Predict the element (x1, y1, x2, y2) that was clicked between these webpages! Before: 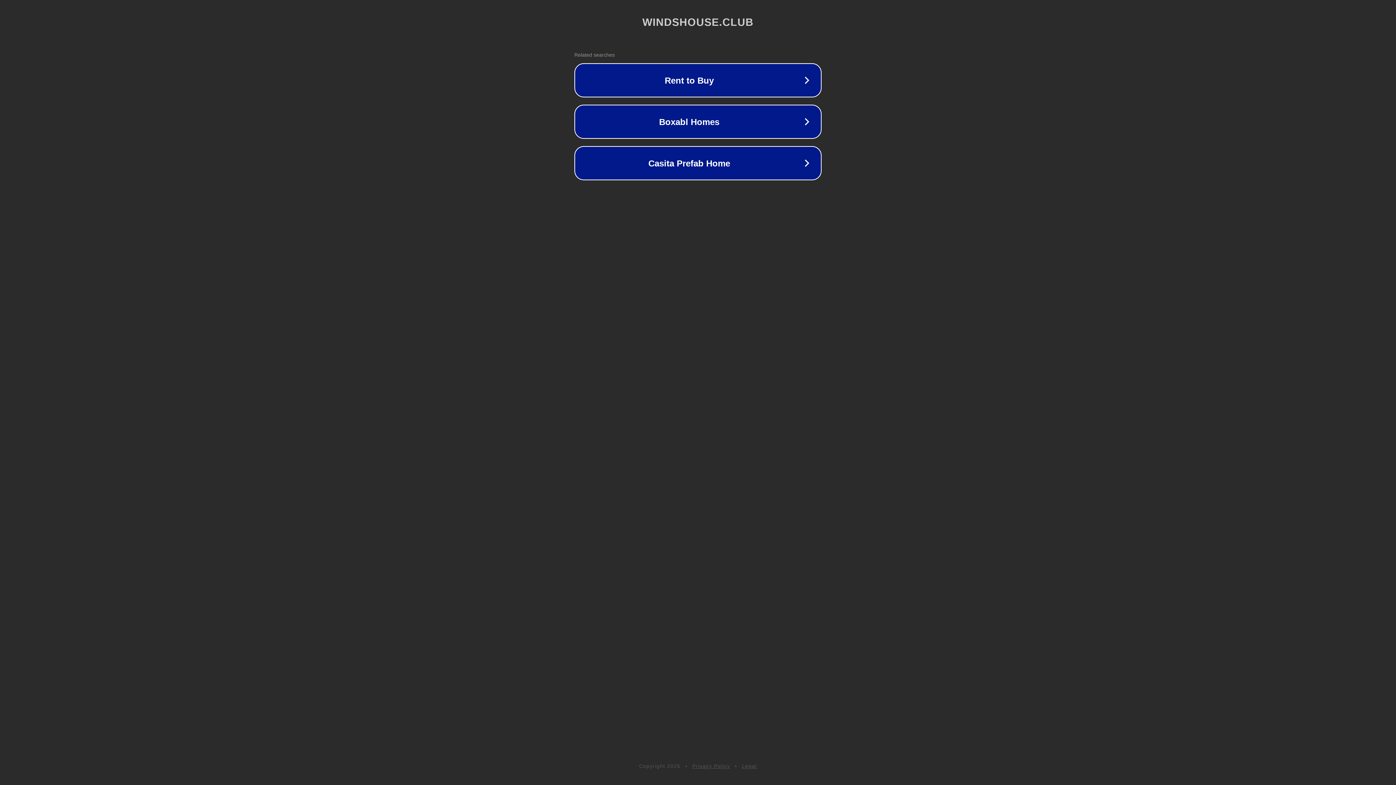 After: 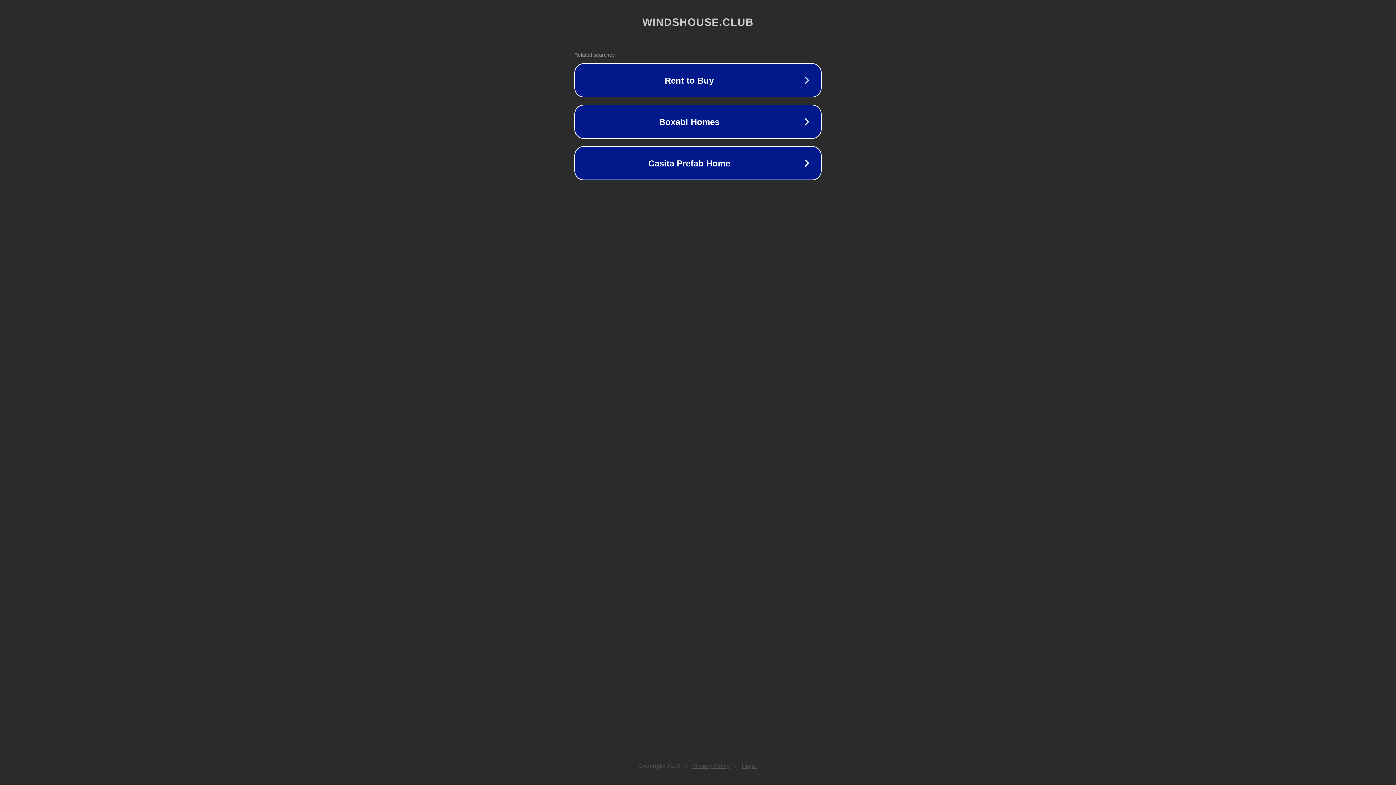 Action: label: Privacy Policy bbox: (692, 763, 730, 769)